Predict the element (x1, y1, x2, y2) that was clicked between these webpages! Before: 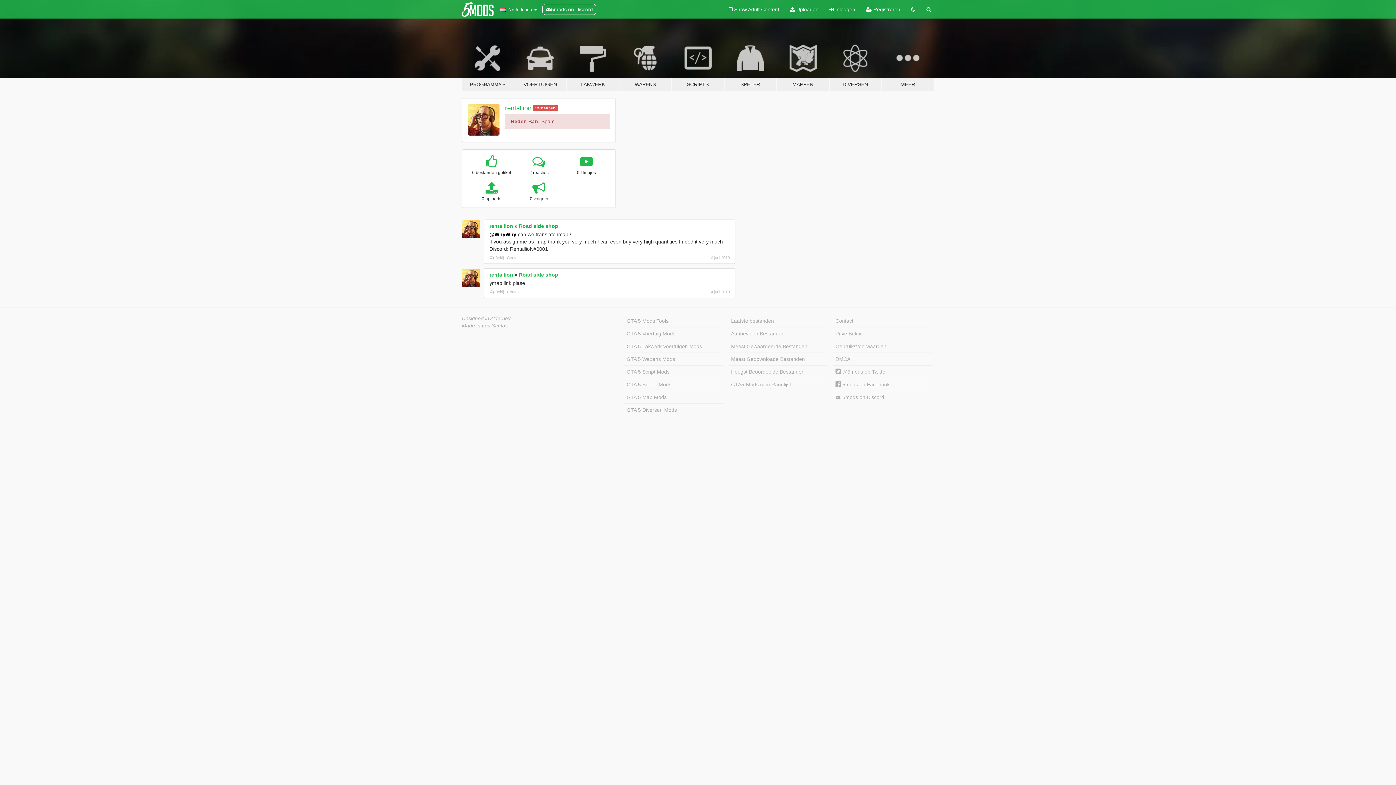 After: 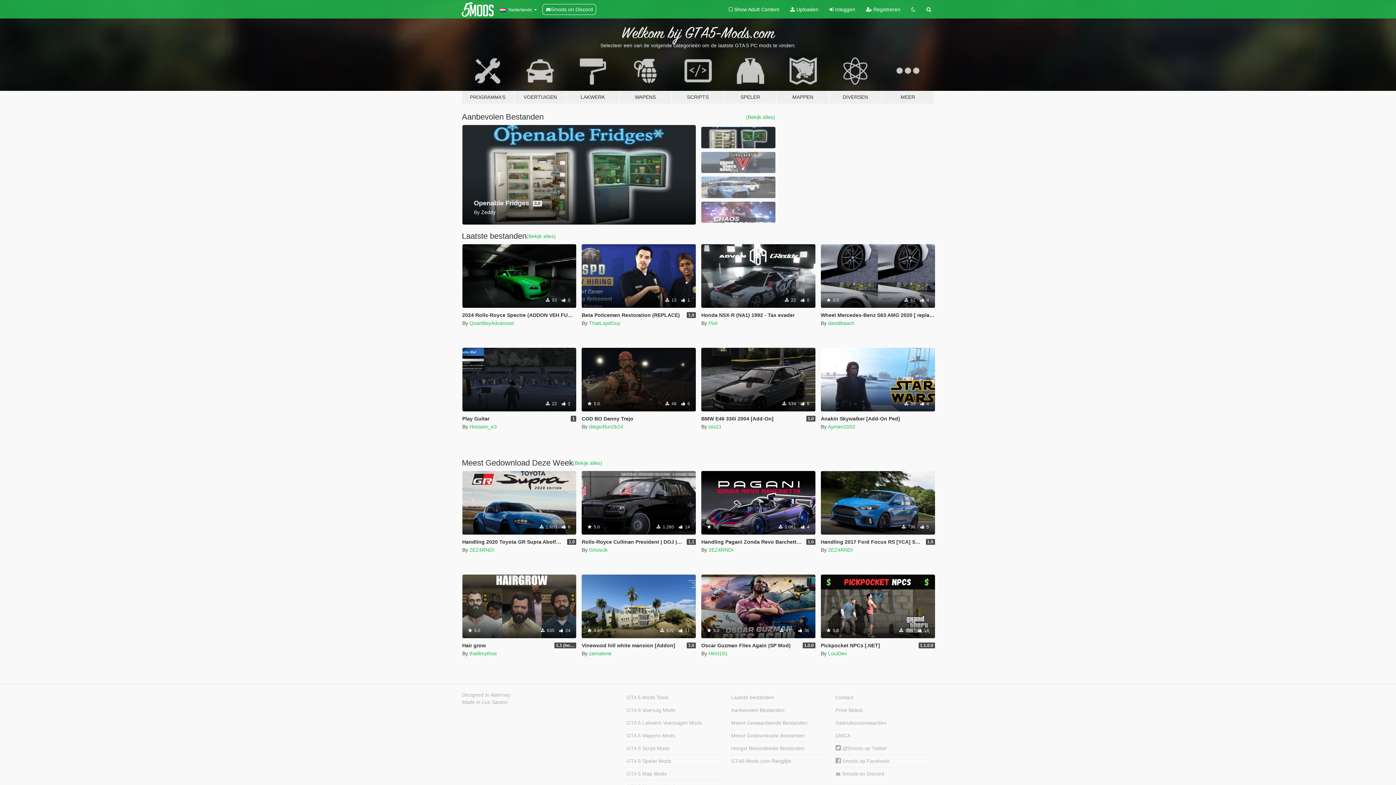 Action: bbox: (461, 2, 493, 16)